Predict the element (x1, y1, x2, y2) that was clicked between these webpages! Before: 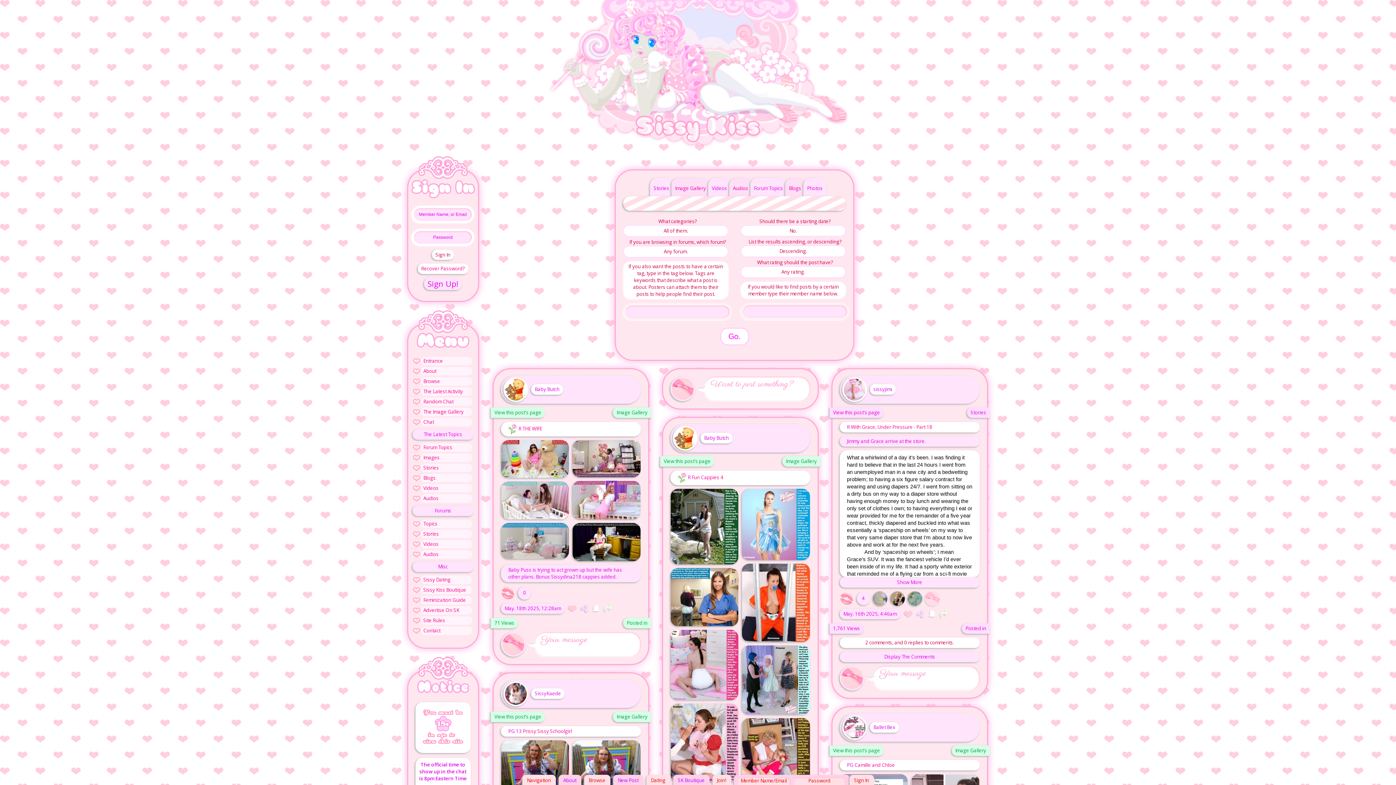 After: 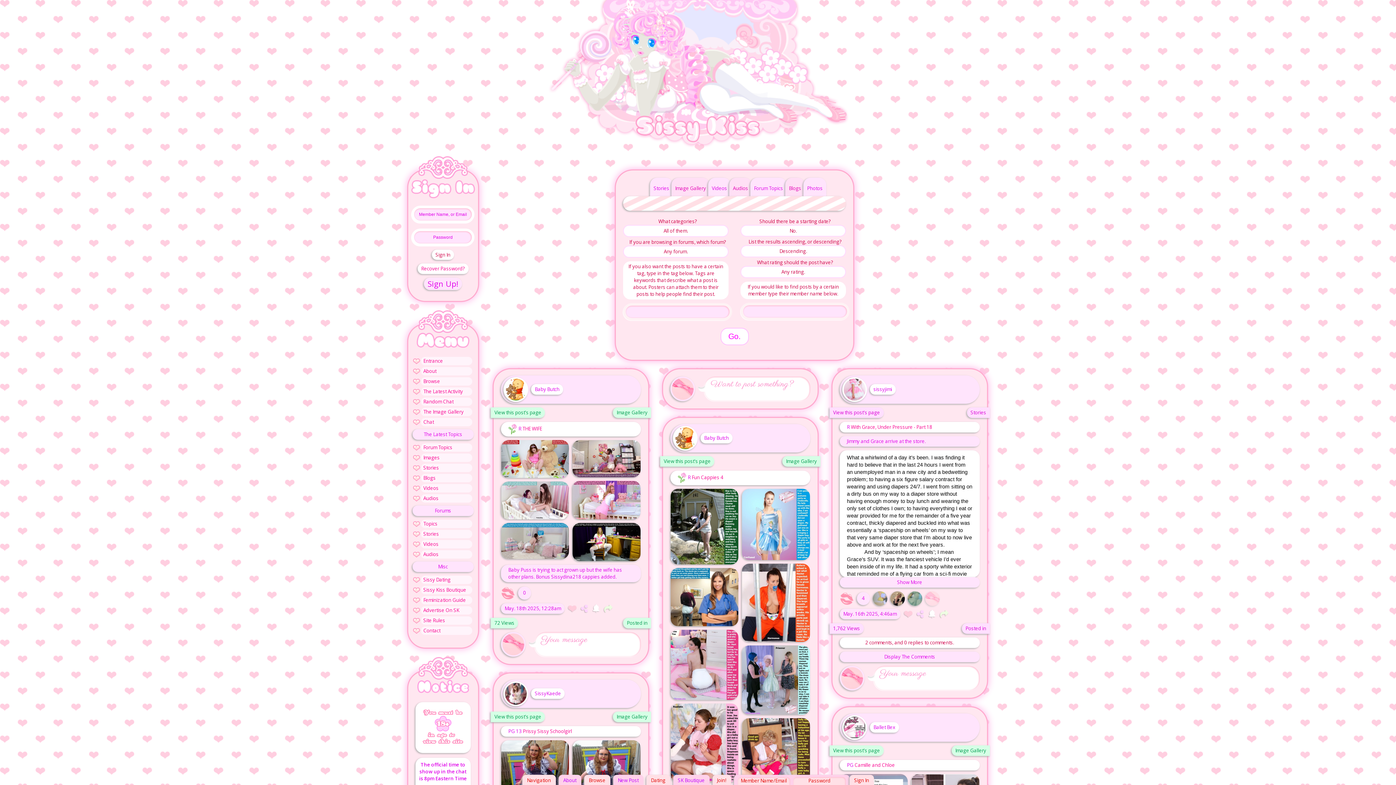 Action: bbox: (584, 777, 613, 784) label: Browse 